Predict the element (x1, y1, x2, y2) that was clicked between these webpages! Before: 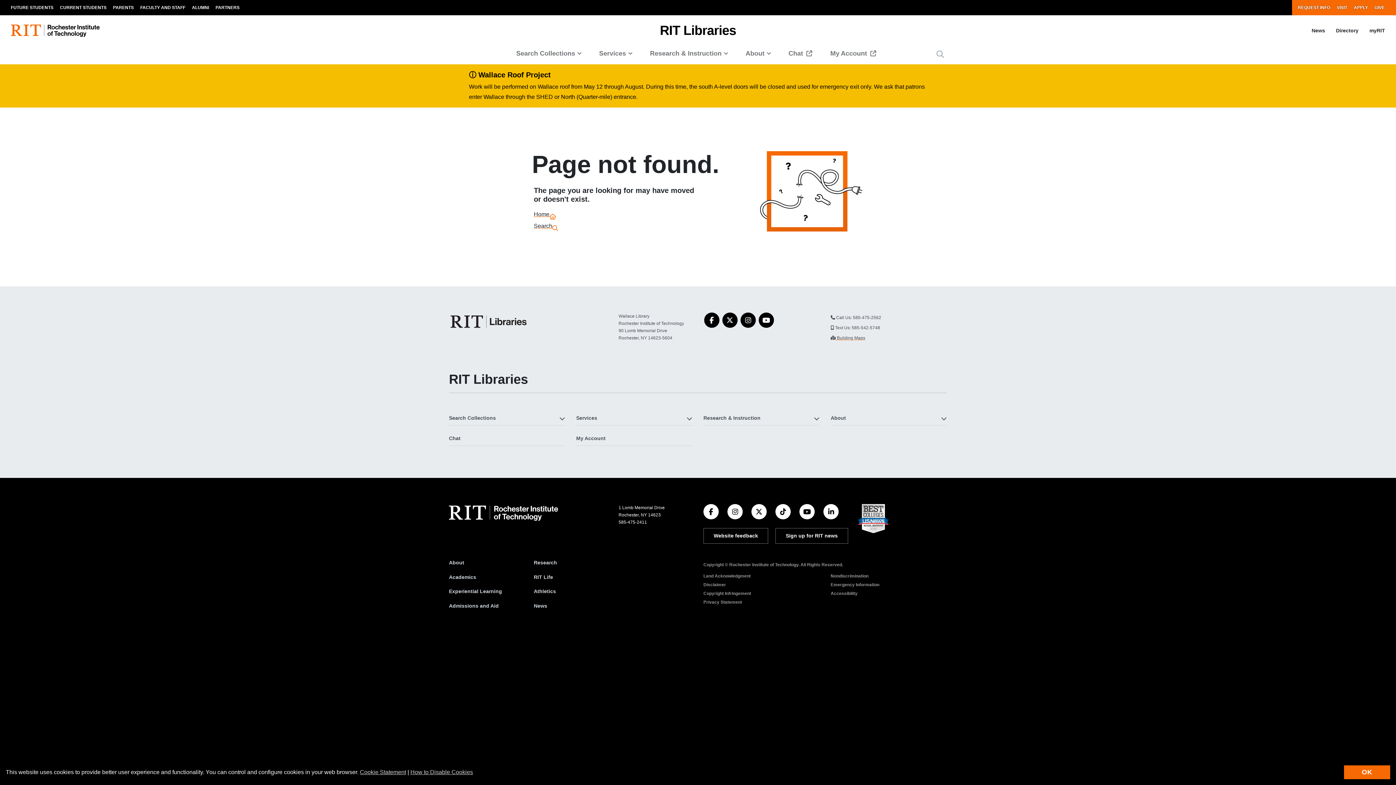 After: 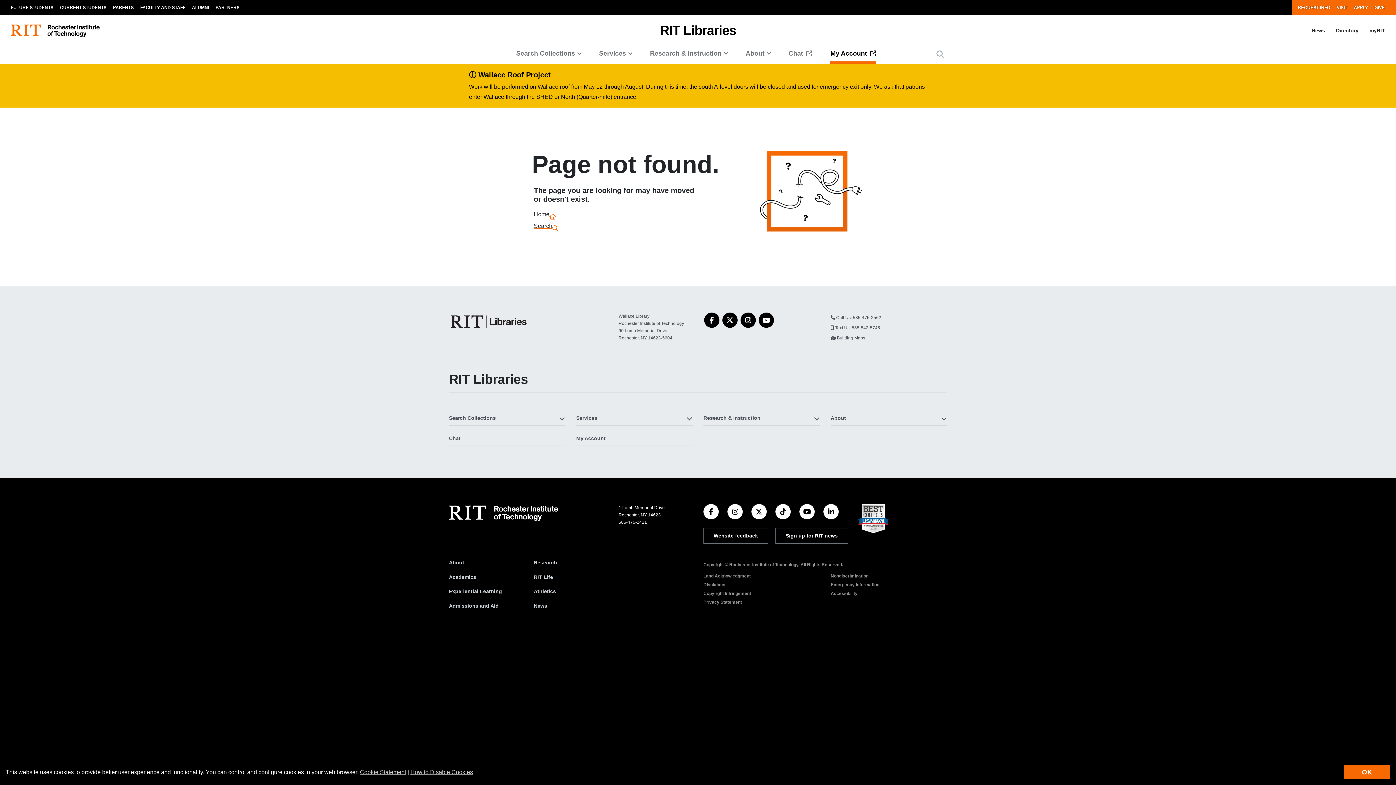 Action: bbox: (823, 42, 887, 64) label: My Account 